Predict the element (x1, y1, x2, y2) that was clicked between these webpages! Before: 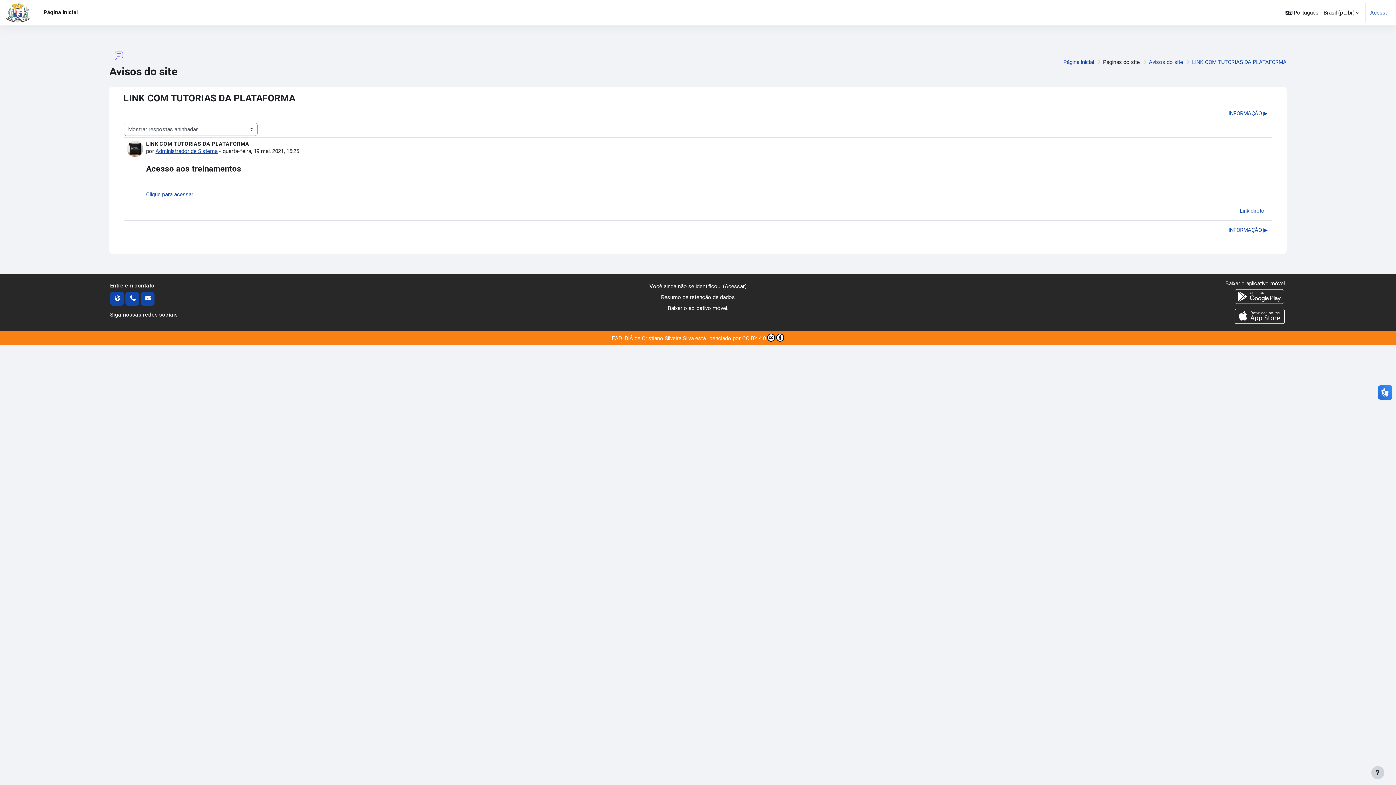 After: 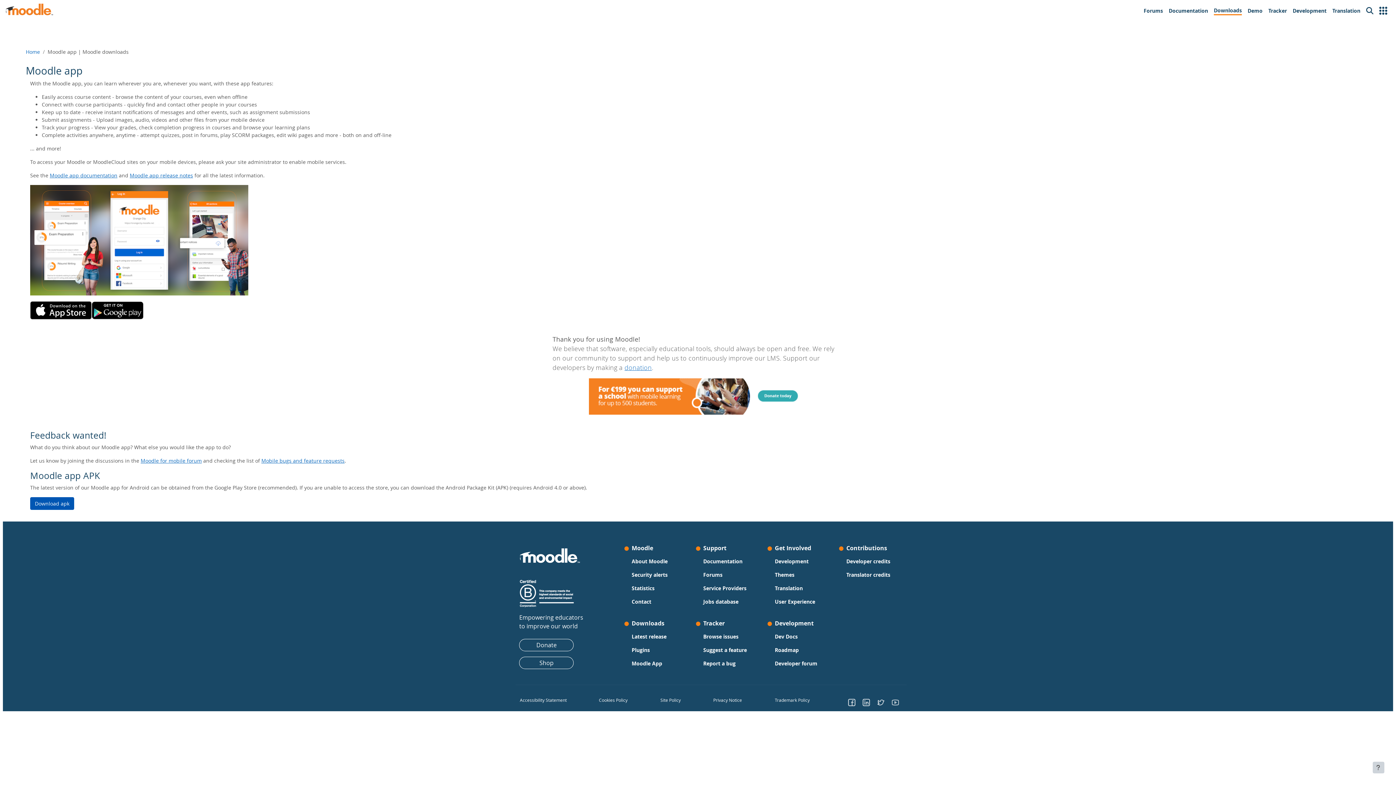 Action: bbox: (1225, 280, 1286, 286) label: Baixar o aplicativo móvel.